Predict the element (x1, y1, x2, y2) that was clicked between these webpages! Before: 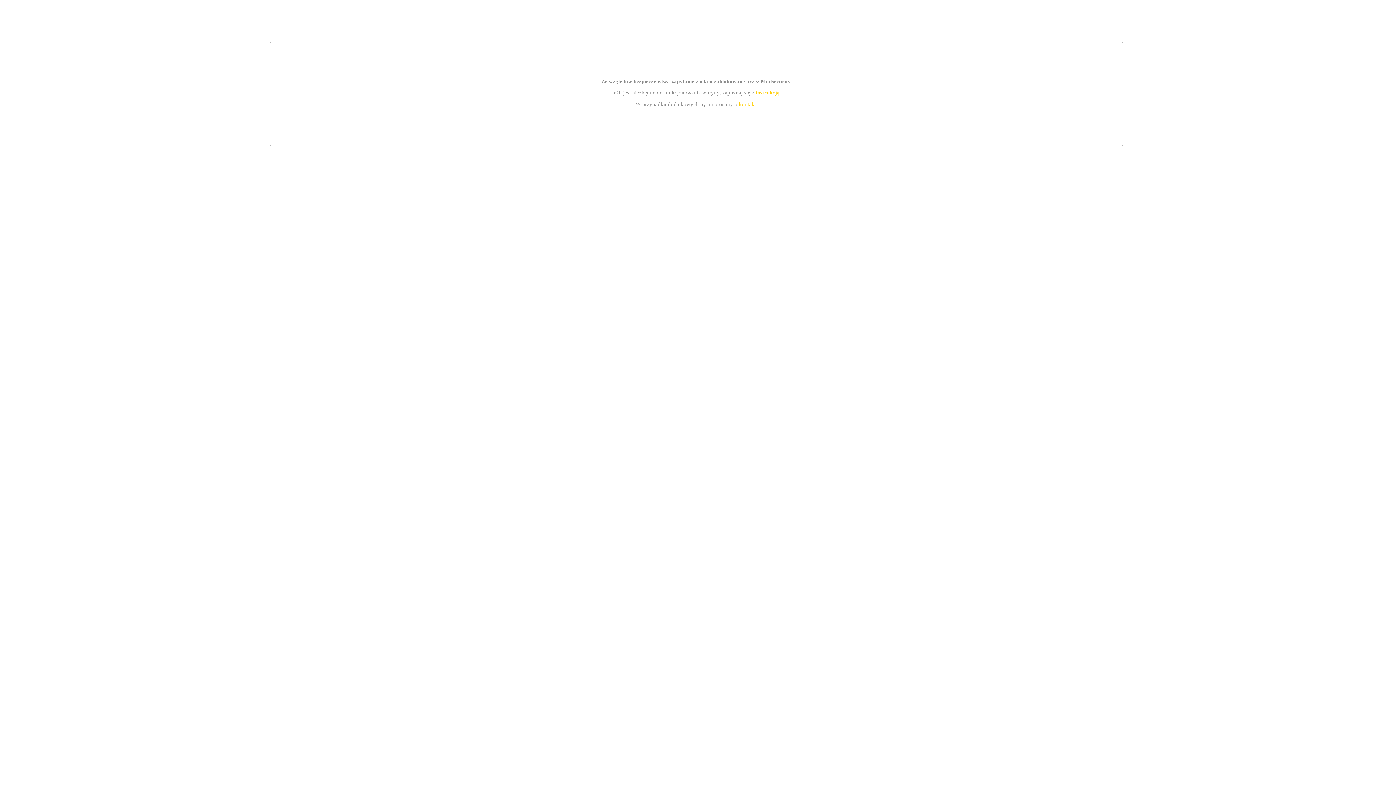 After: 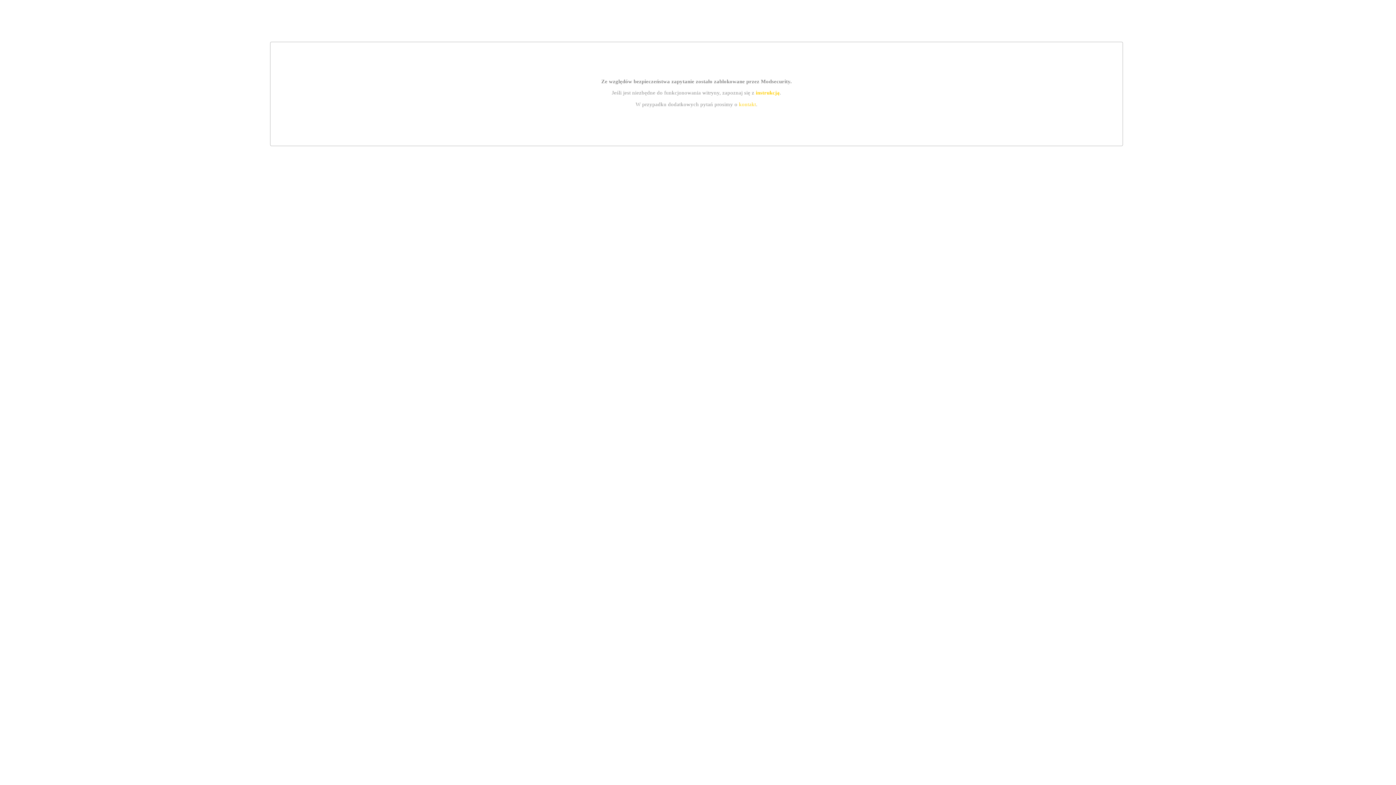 Action: bbox: (739, 101, 756, 107) label: kontakt